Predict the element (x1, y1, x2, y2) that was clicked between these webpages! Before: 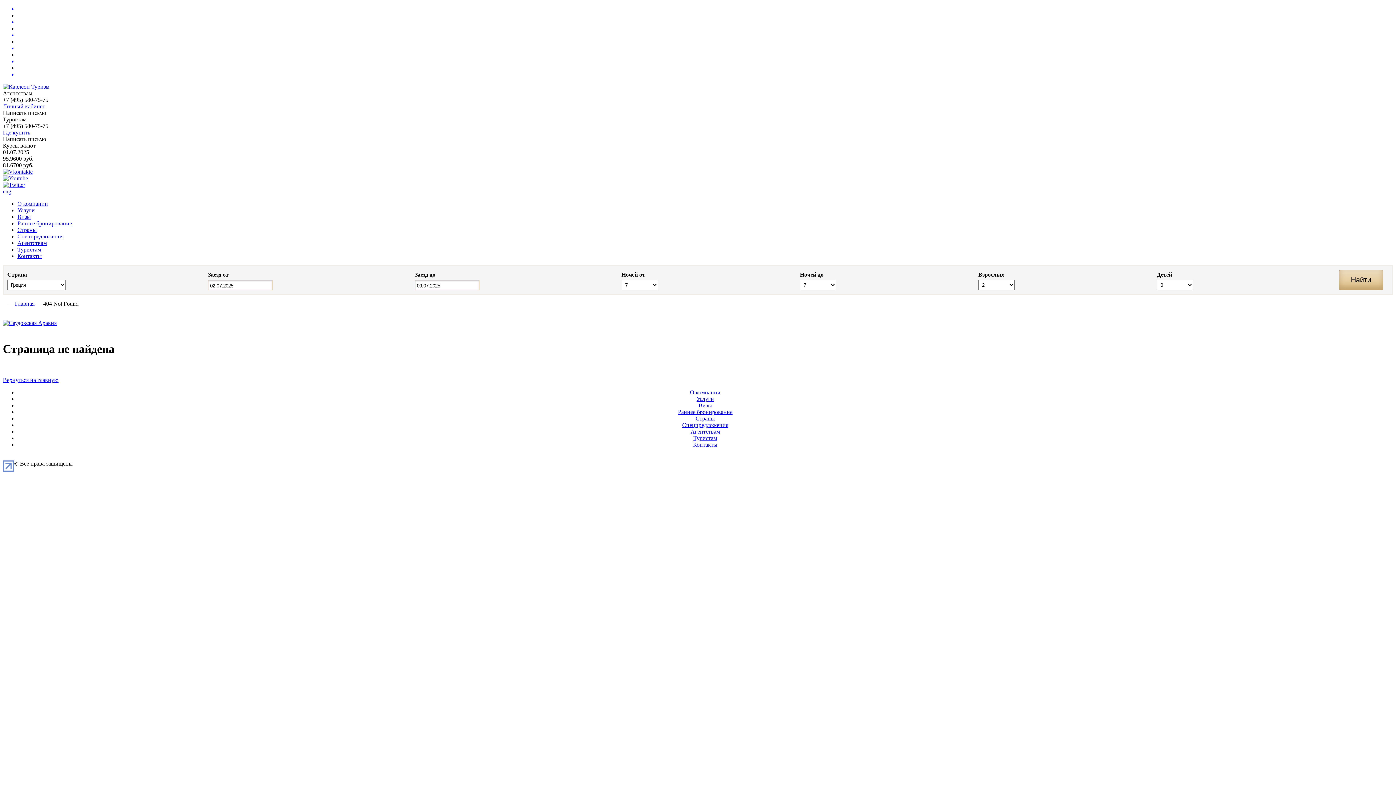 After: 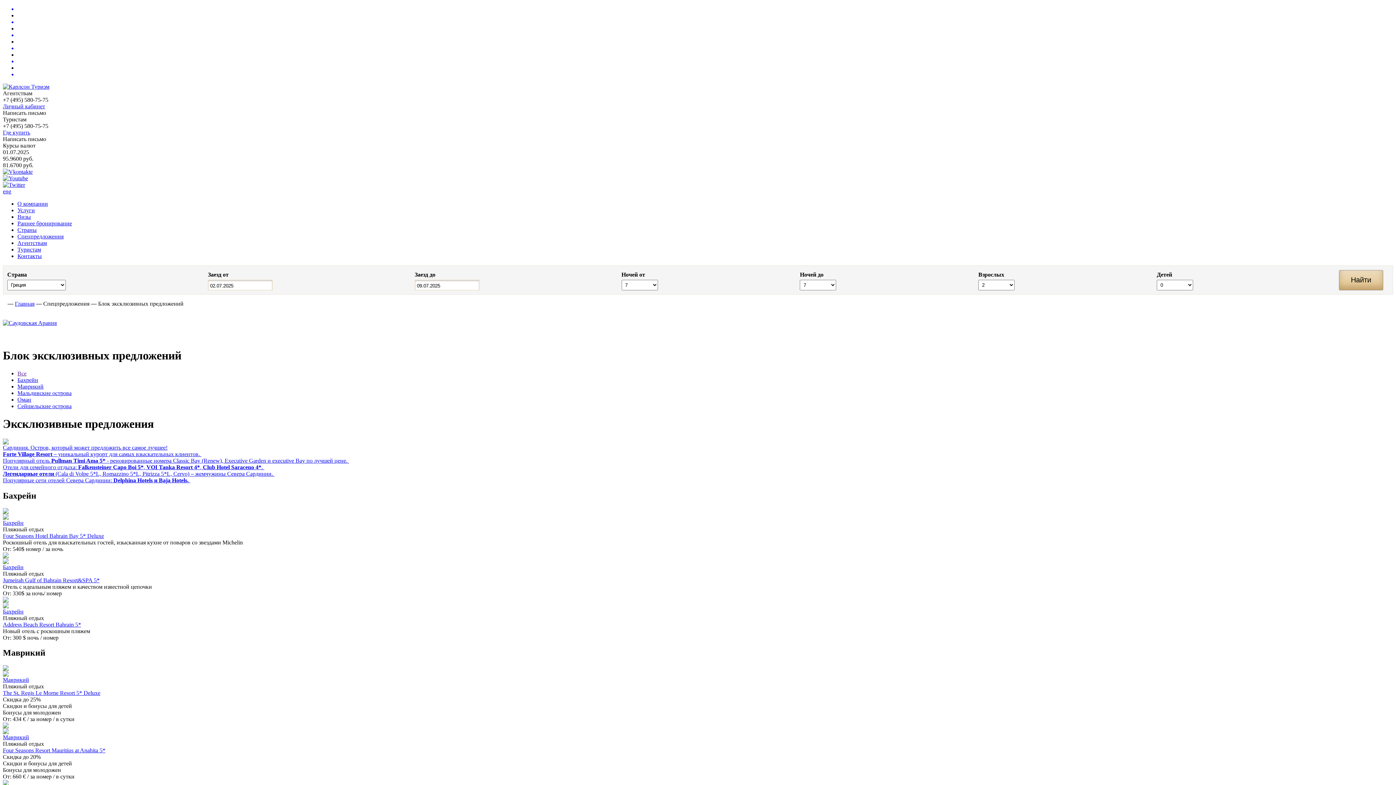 Action: label: Спецпредложения bbox: (17, 233, 63, 239)